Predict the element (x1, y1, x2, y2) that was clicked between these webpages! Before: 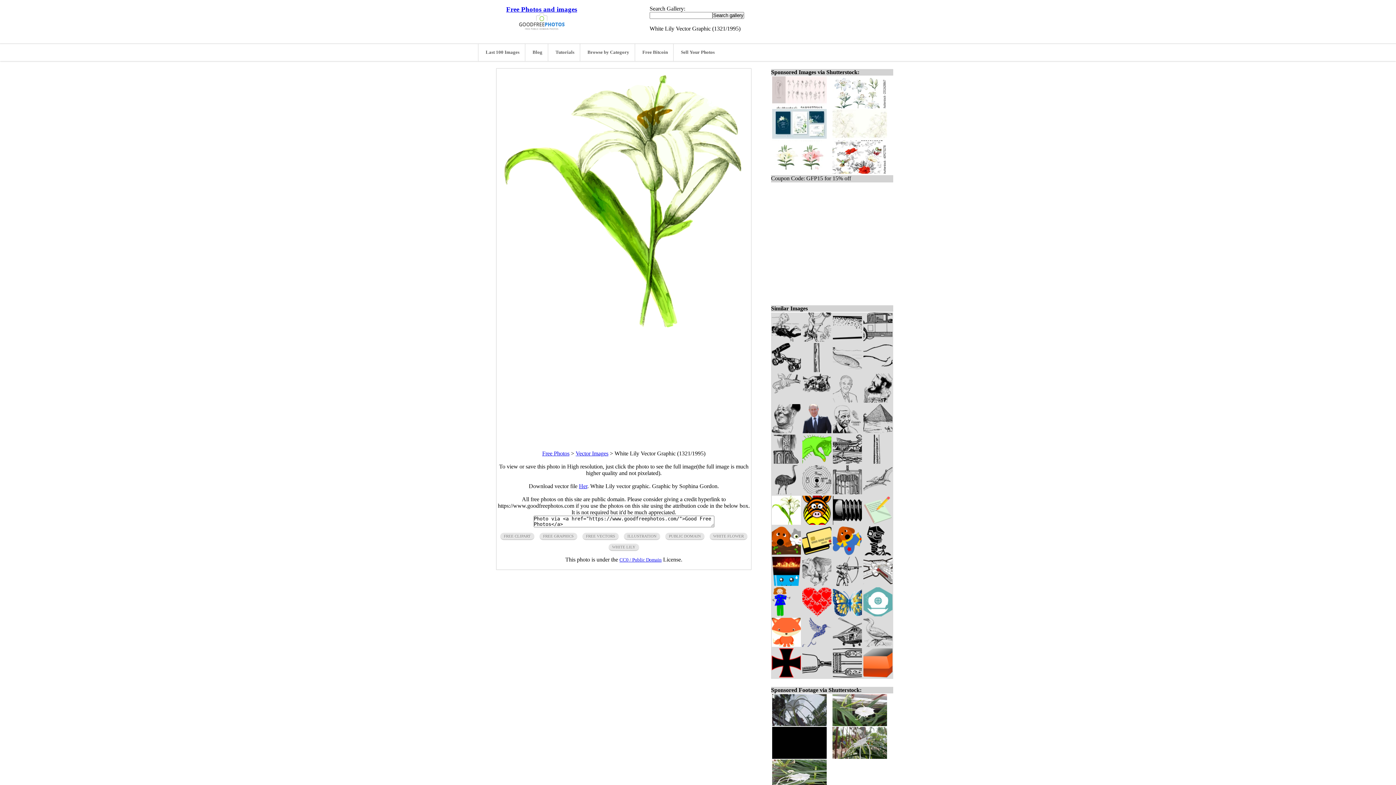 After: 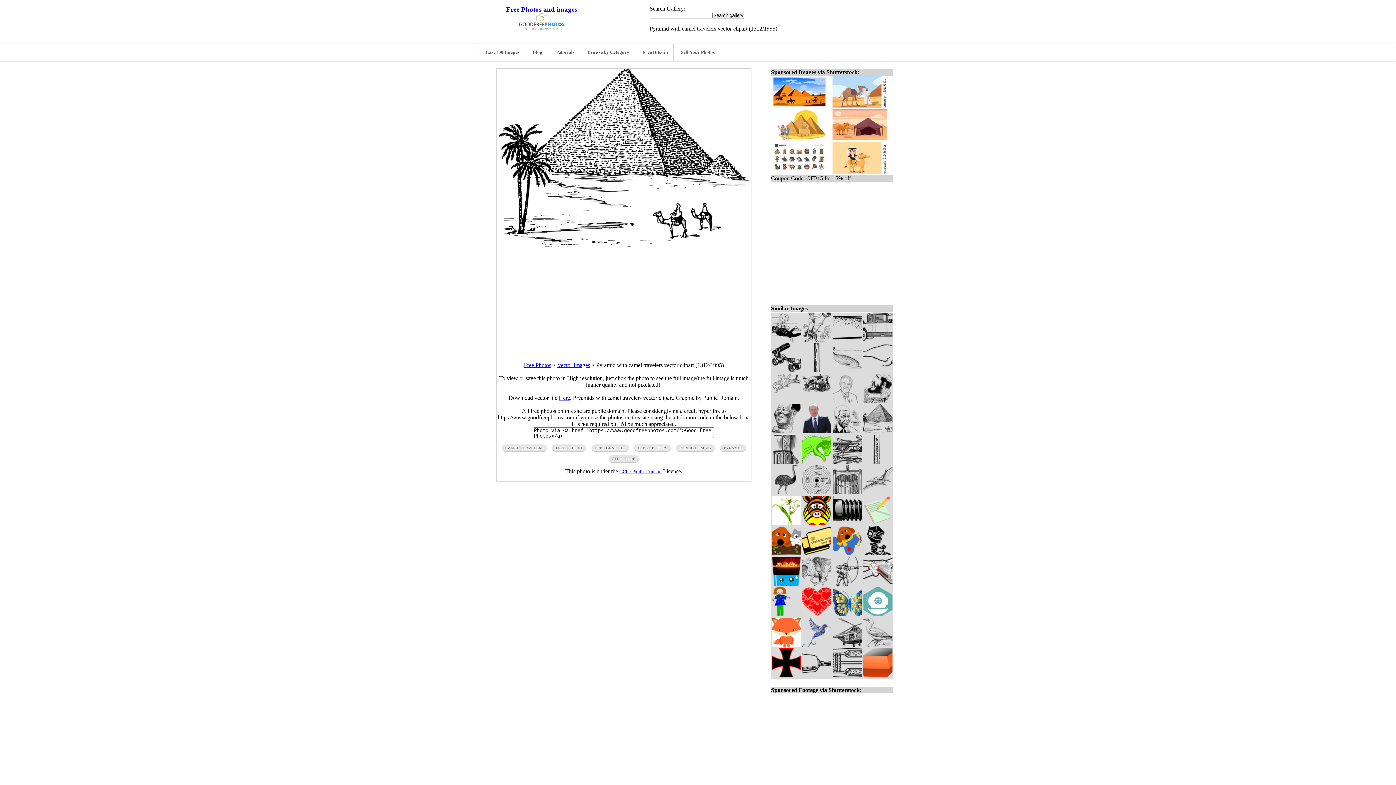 Action: bbox: (863, 428, 892, 434)